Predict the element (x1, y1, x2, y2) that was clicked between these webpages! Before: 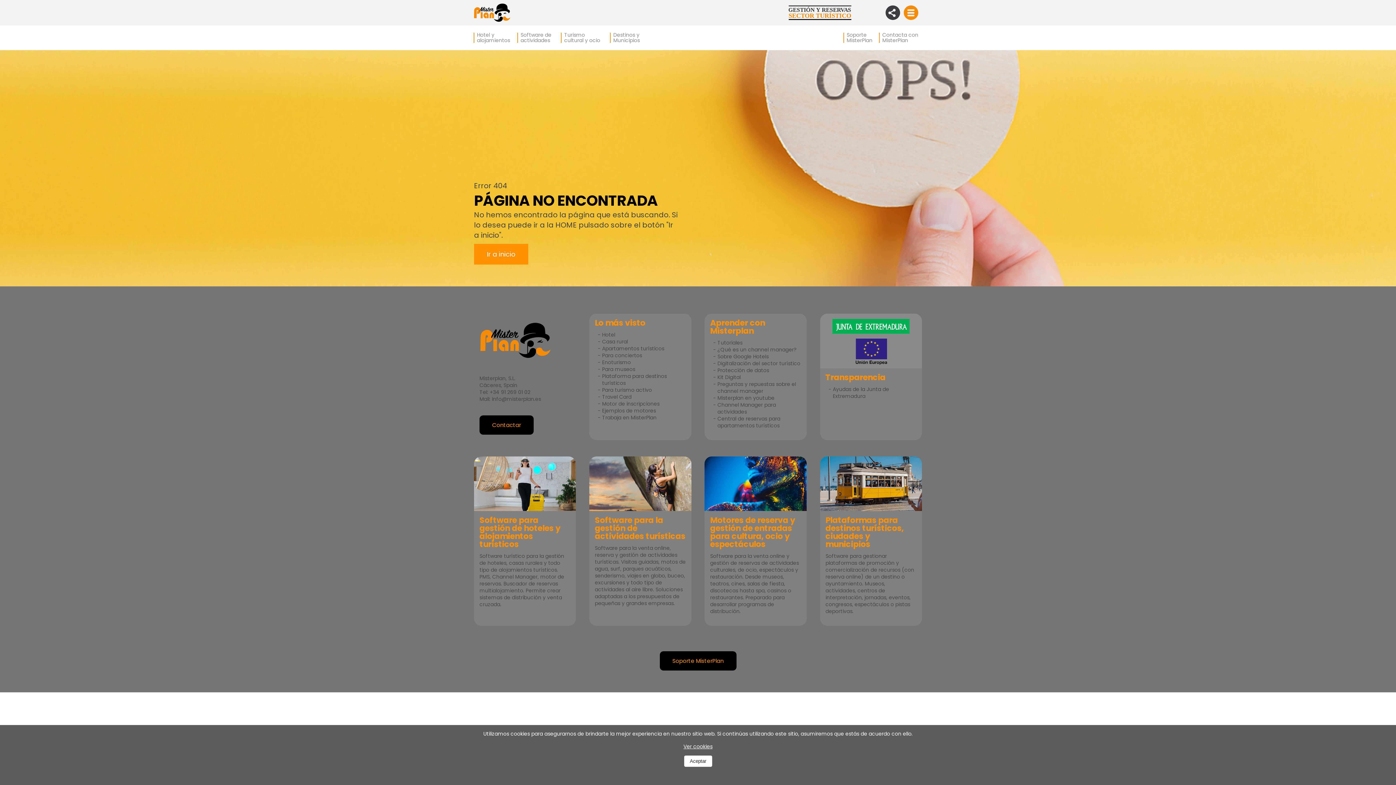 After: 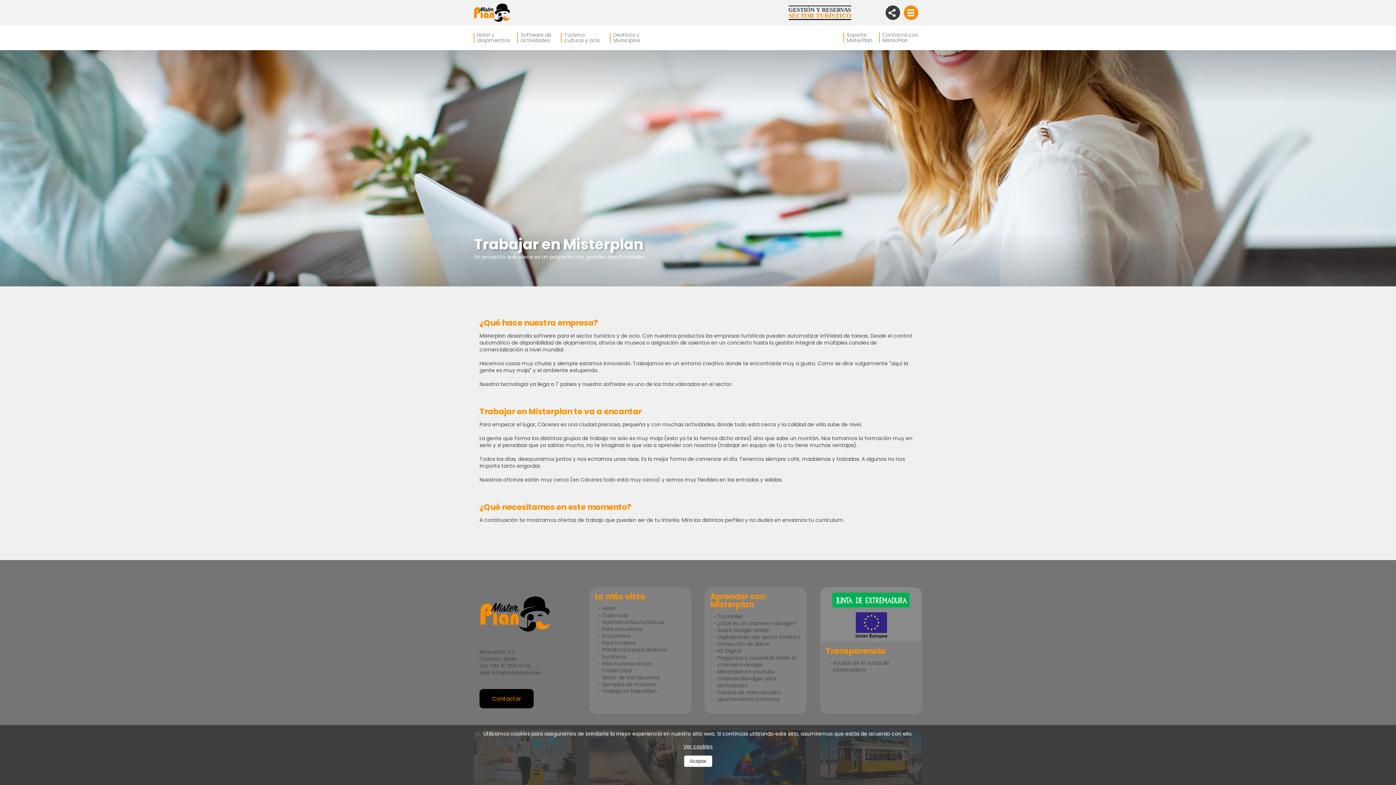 Action: bbox: (602, 414, 656, 421) label: Trabaja en MisterPlan